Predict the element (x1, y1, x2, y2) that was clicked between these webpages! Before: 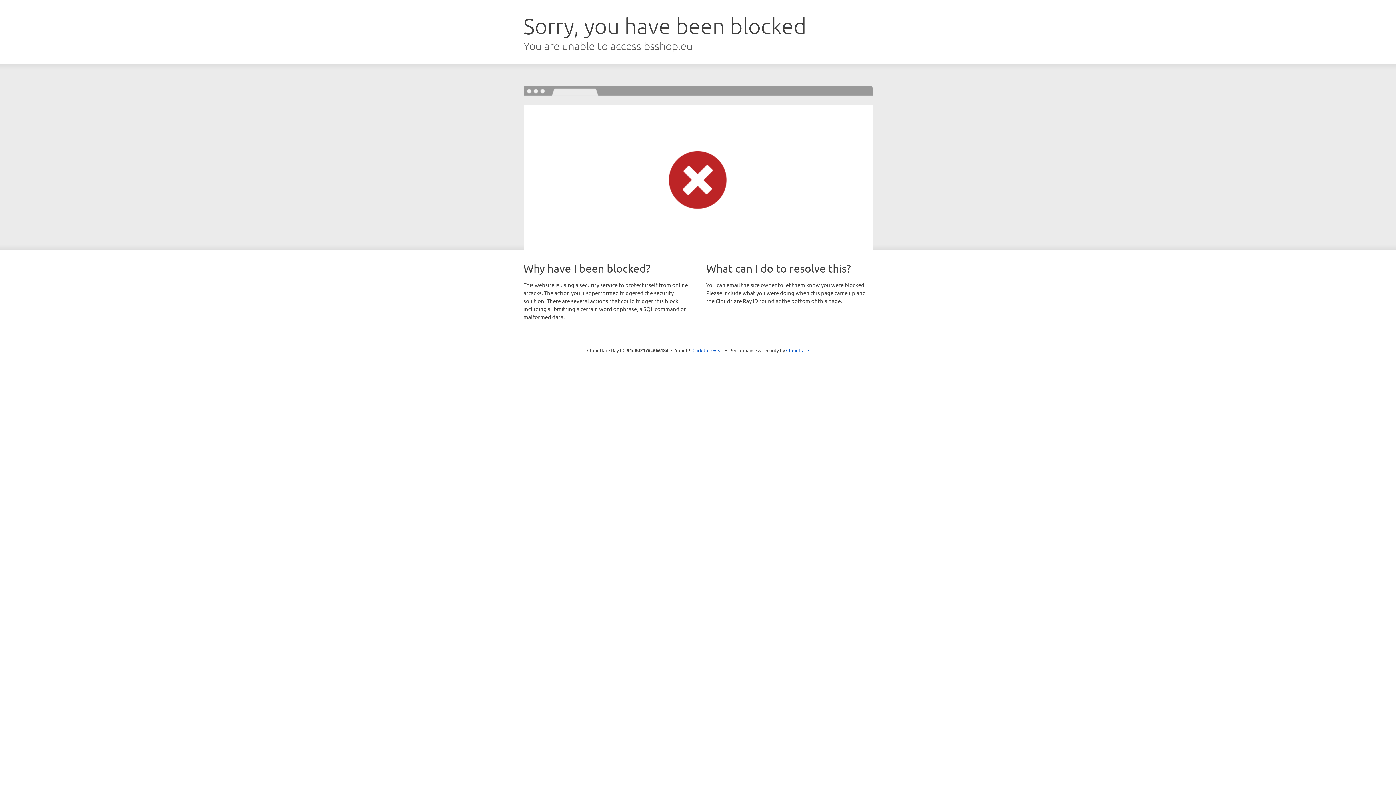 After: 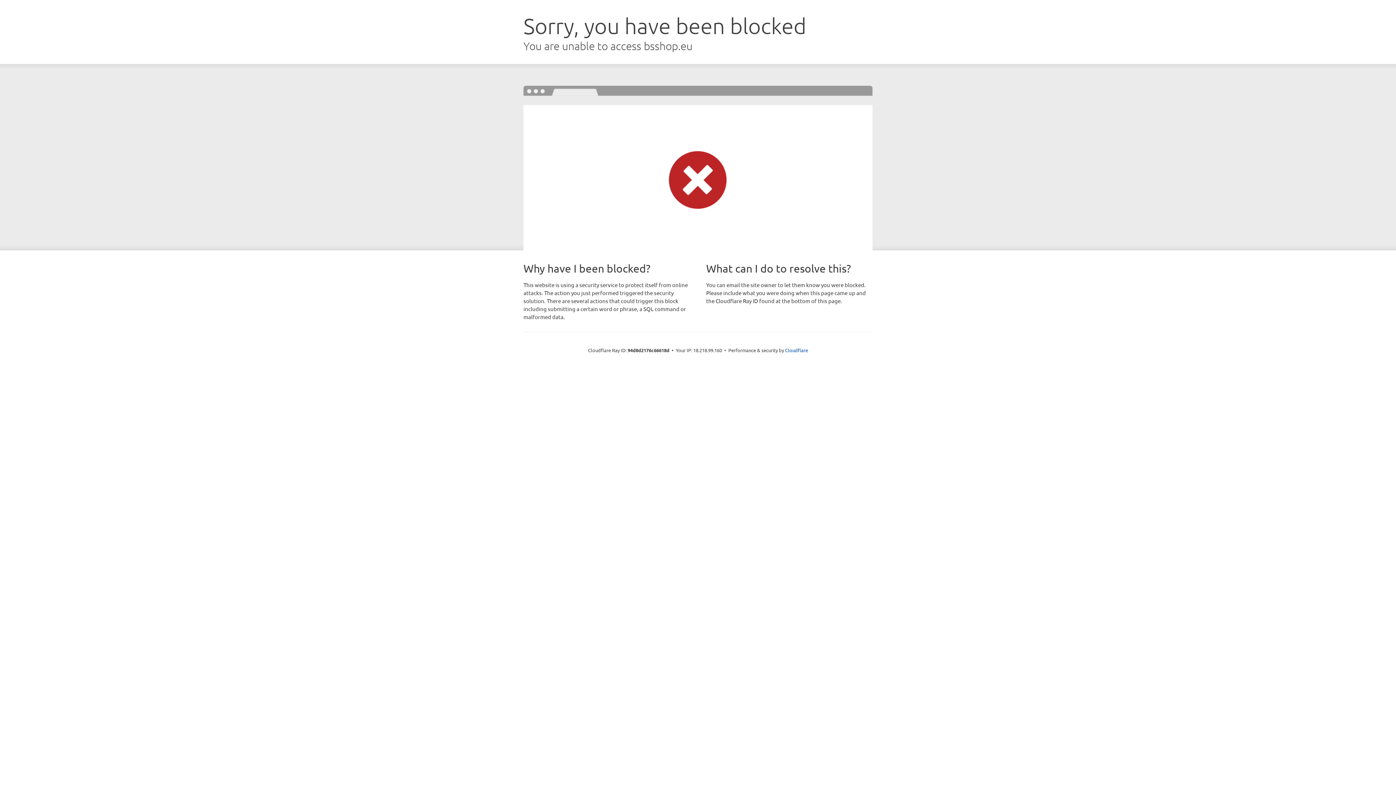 Action: bbox: (692, 346, 723, 353) label: Click to reveal